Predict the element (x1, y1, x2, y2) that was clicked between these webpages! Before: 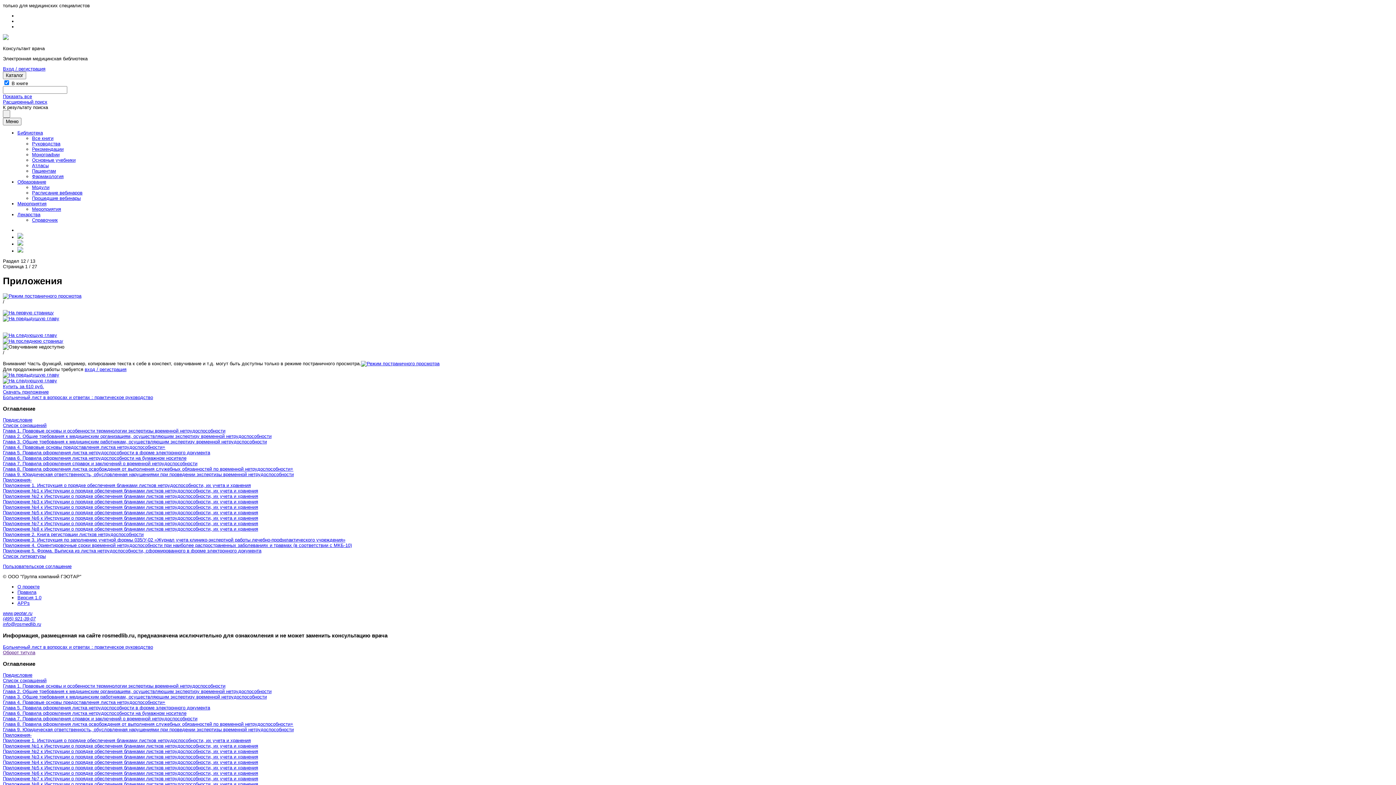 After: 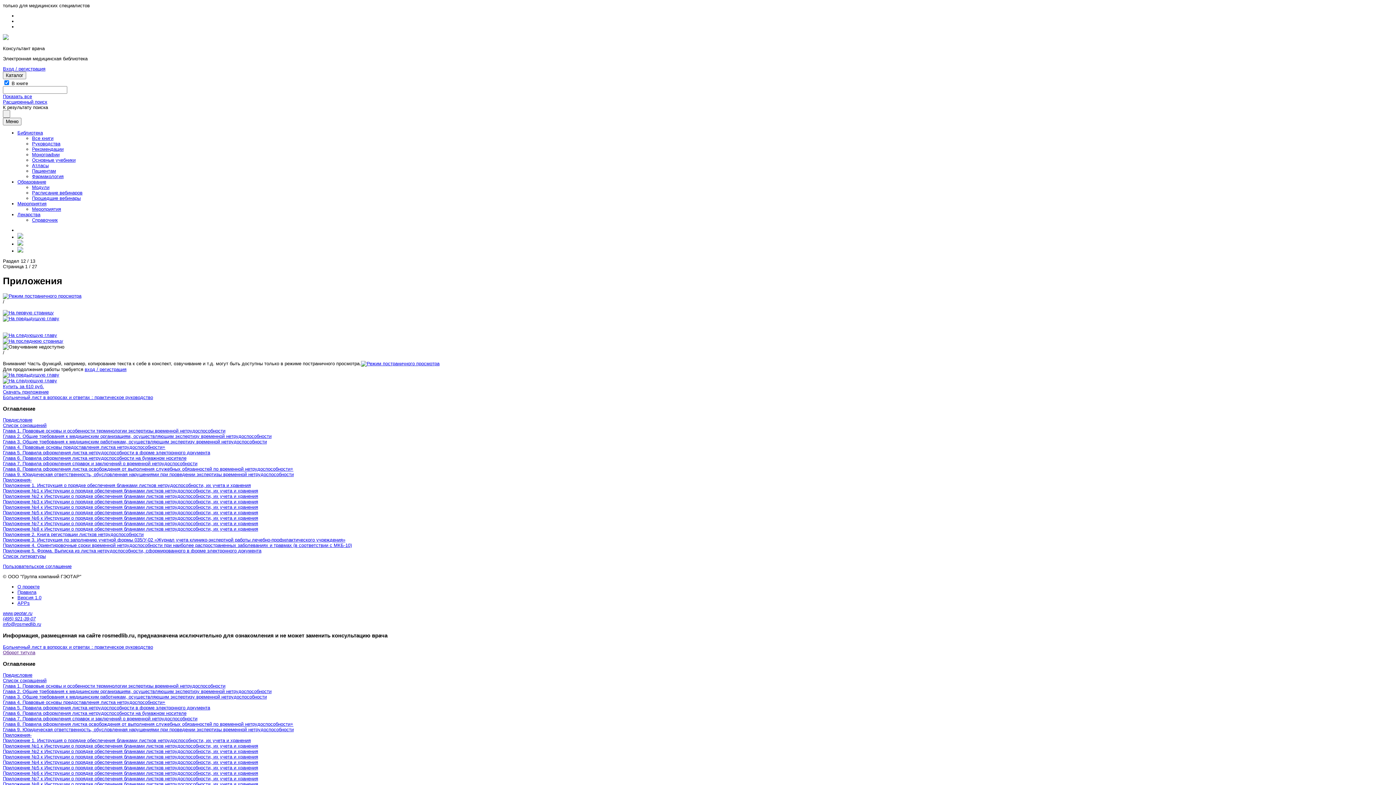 Action: label: - bbox: (30, 477, 31, 482)